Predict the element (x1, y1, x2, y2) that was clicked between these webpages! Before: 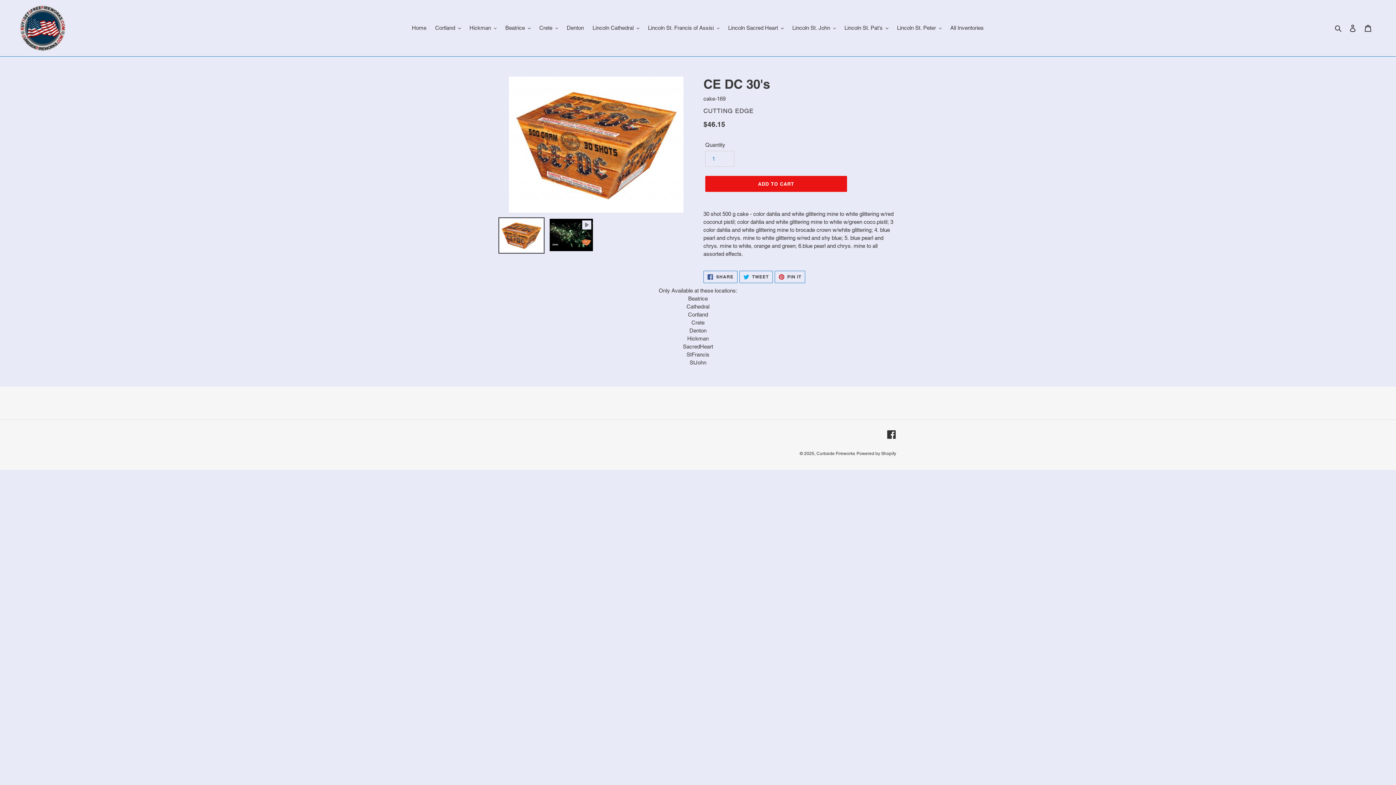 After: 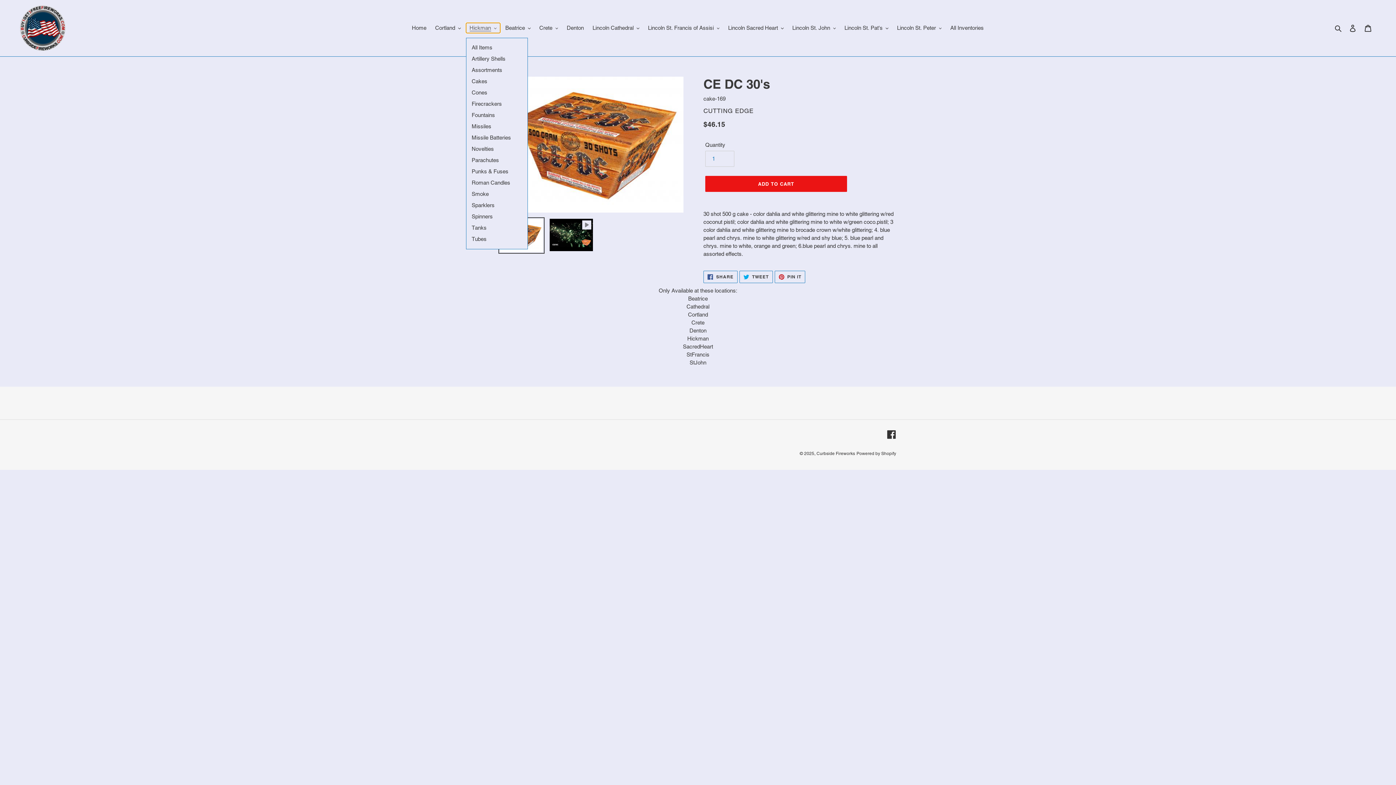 Action: bbox: (466, 22, 500, 33) label: Hickman